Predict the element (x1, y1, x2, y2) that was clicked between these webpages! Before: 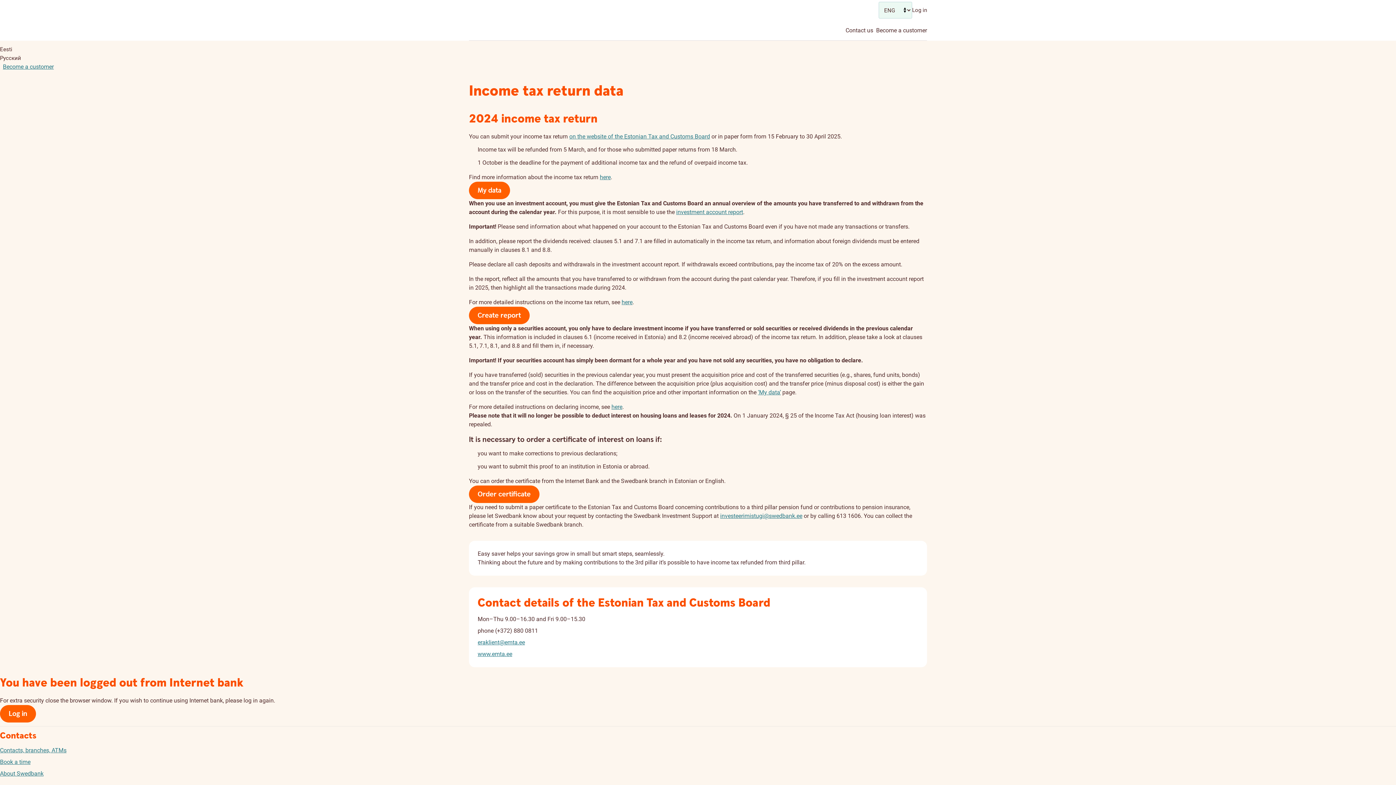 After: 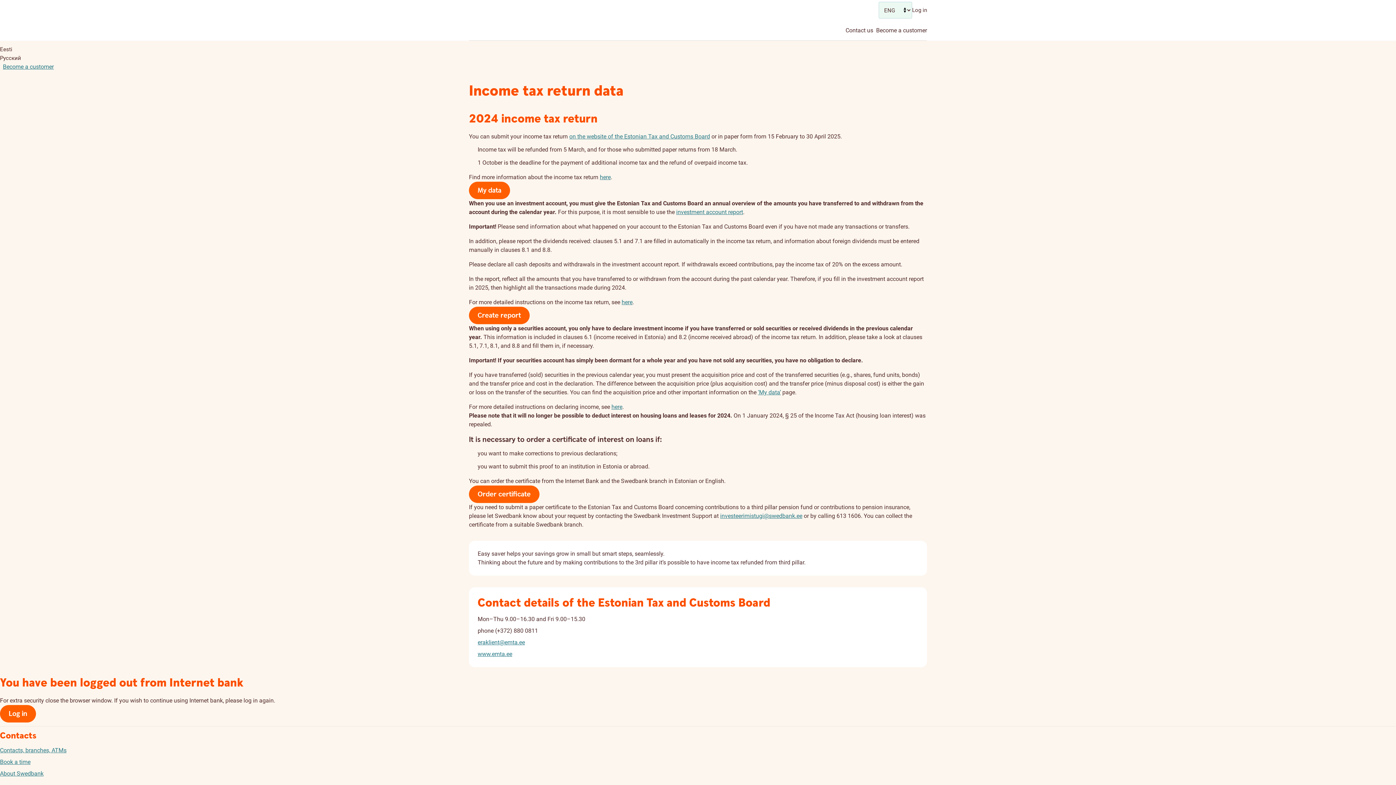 Action: bbox: (600, 173, 610, 180) label: here